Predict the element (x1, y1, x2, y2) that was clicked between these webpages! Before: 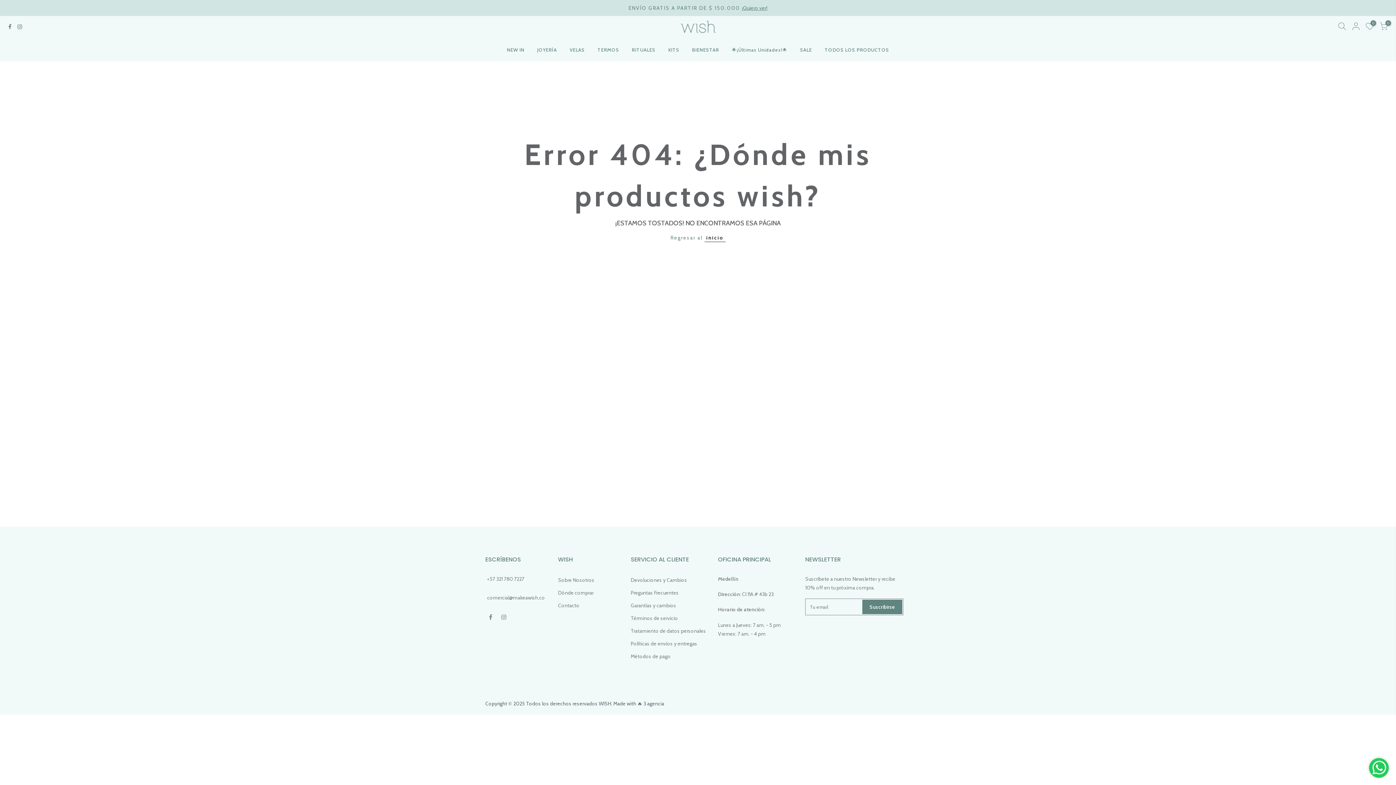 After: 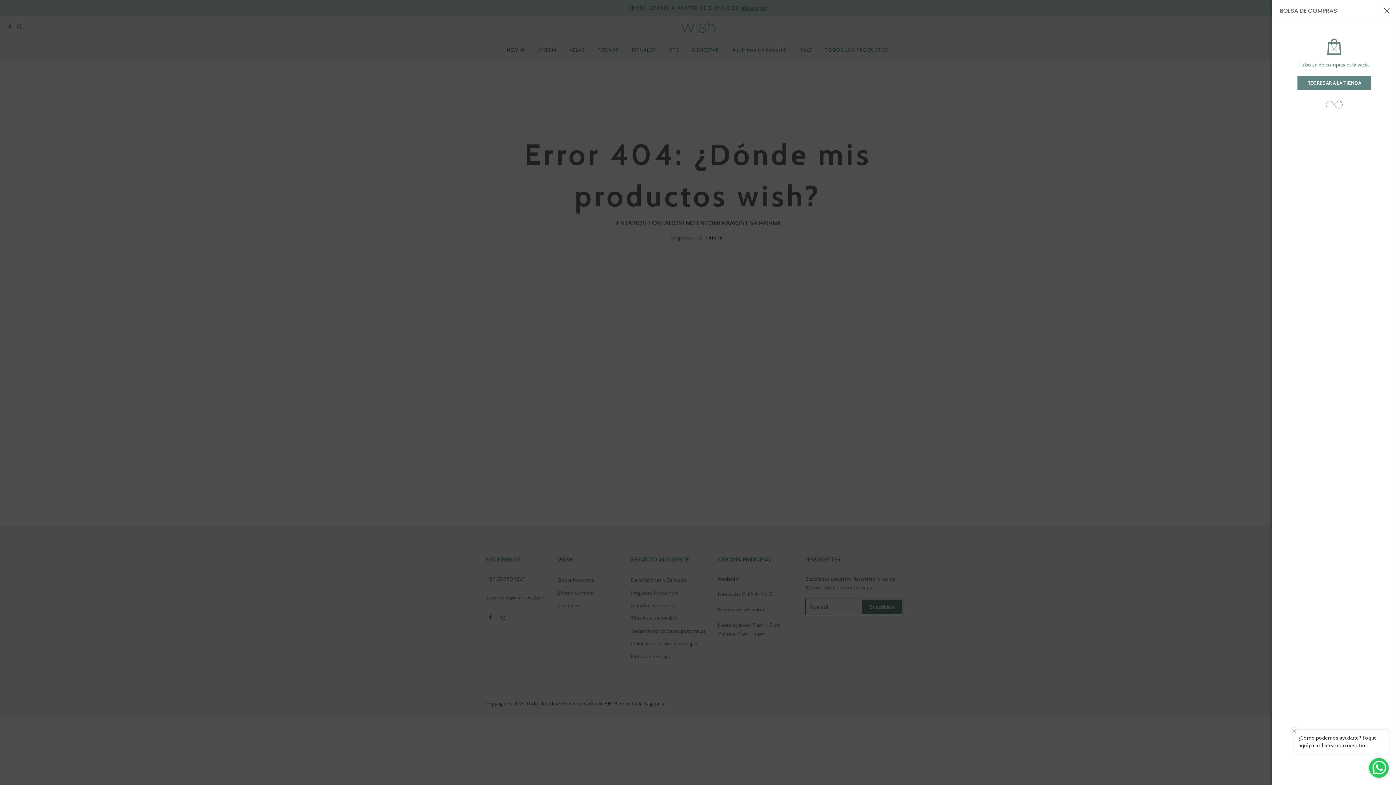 Action: bbox: (1380, 22, 1388, 32) label: 0